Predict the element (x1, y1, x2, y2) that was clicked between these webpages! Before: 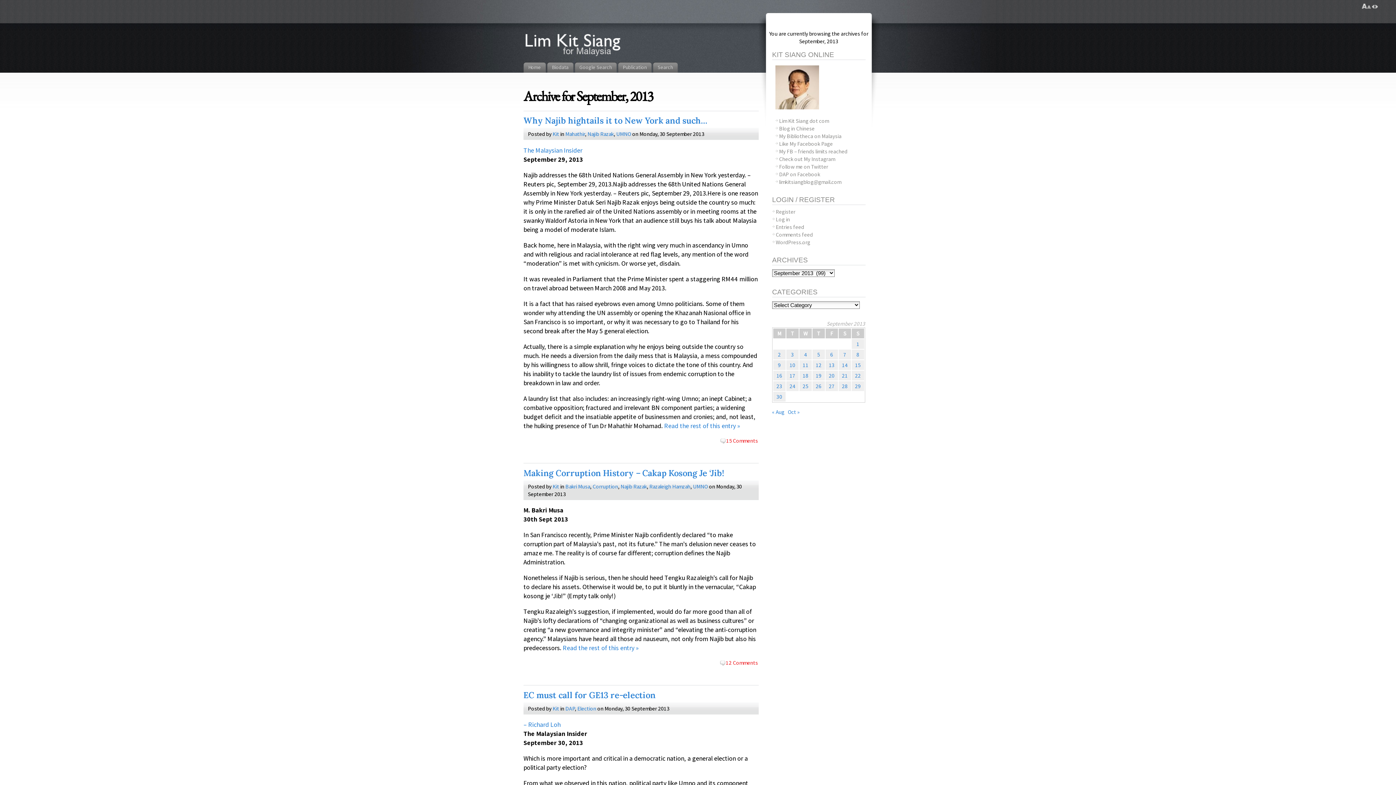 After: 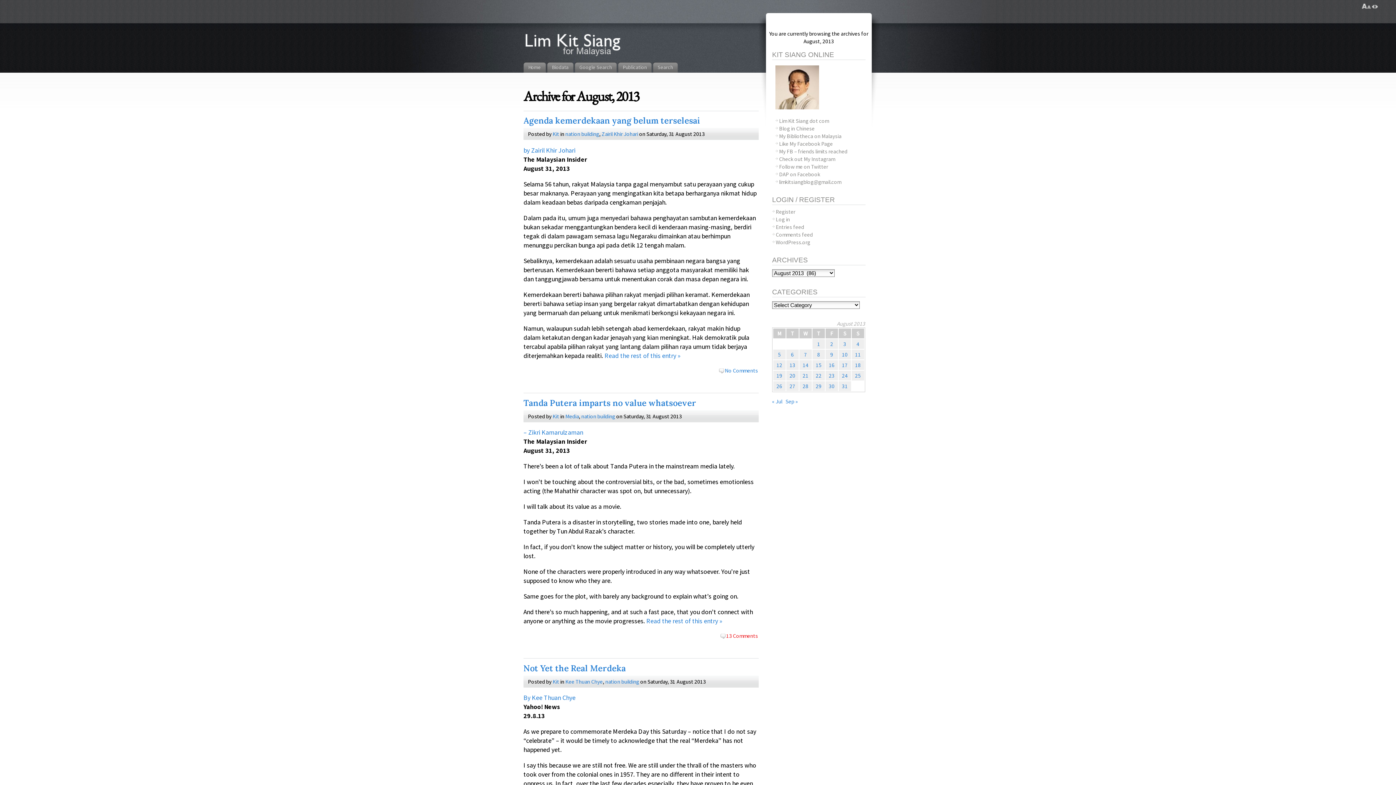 Action: bbox: (772, 408, 784, 415) label: « Aug